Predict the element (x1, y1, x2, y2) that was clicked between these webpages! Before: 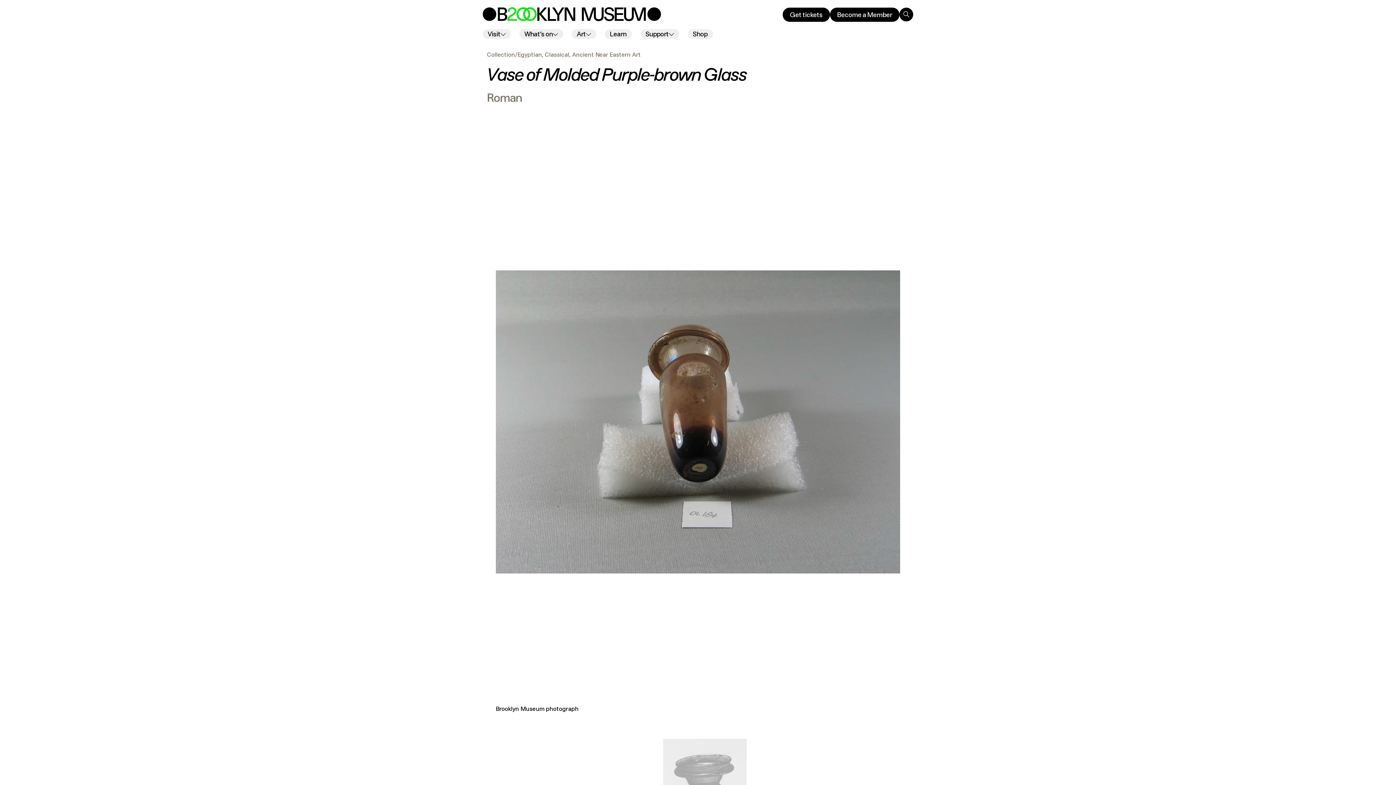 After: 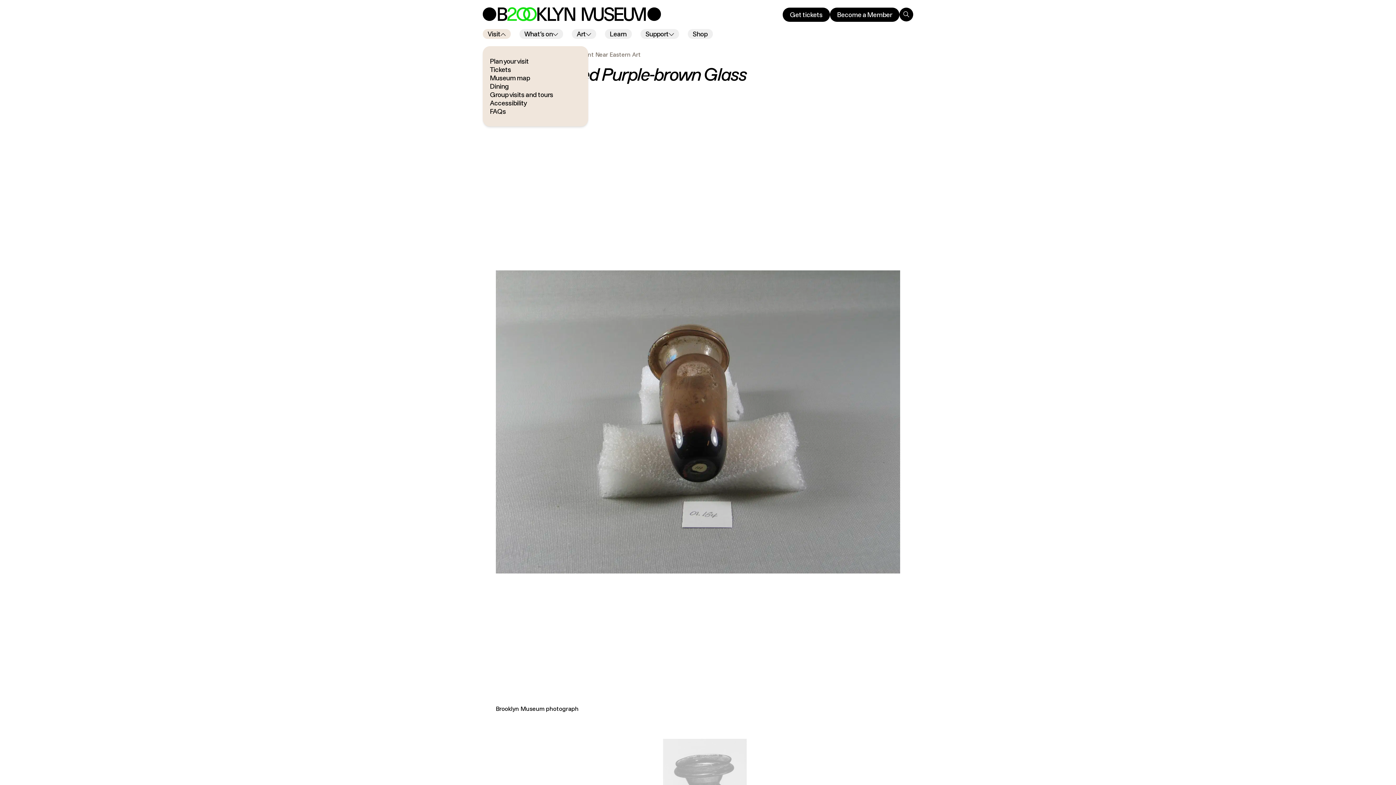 Action: bbox: (482, 29, 510, 38) label: Visit